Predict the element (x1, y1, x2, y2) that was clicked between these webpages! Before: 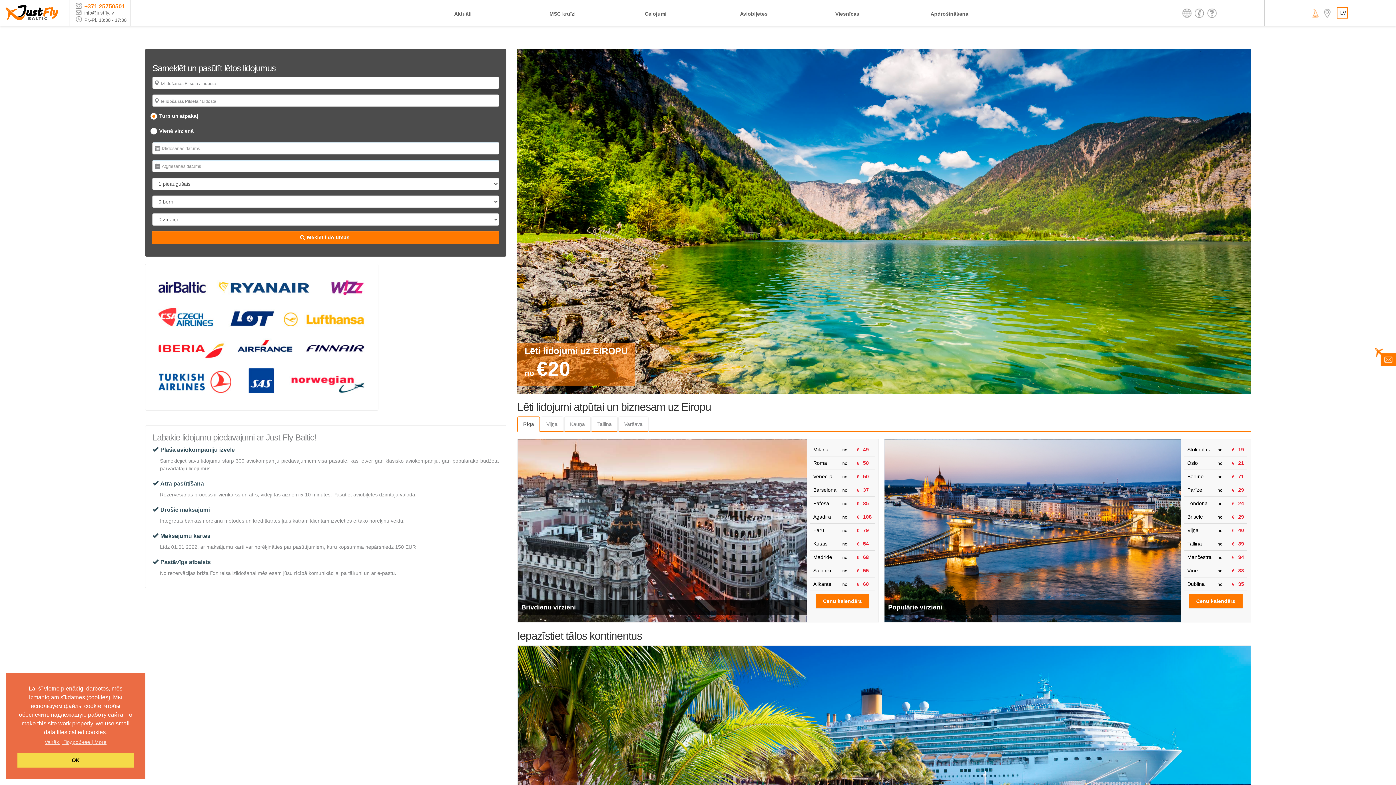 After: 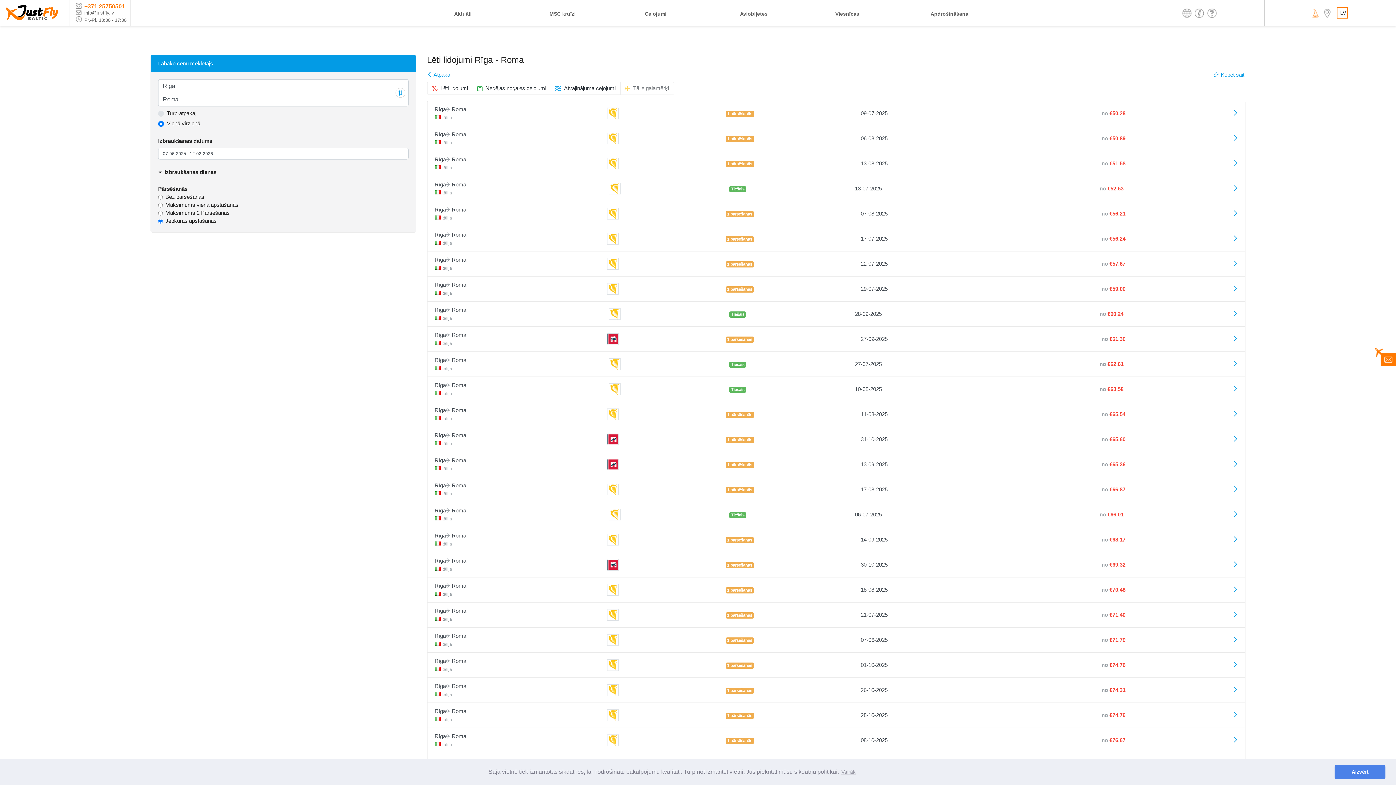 Action: bbox: (842, 459, 851, 467) label: no